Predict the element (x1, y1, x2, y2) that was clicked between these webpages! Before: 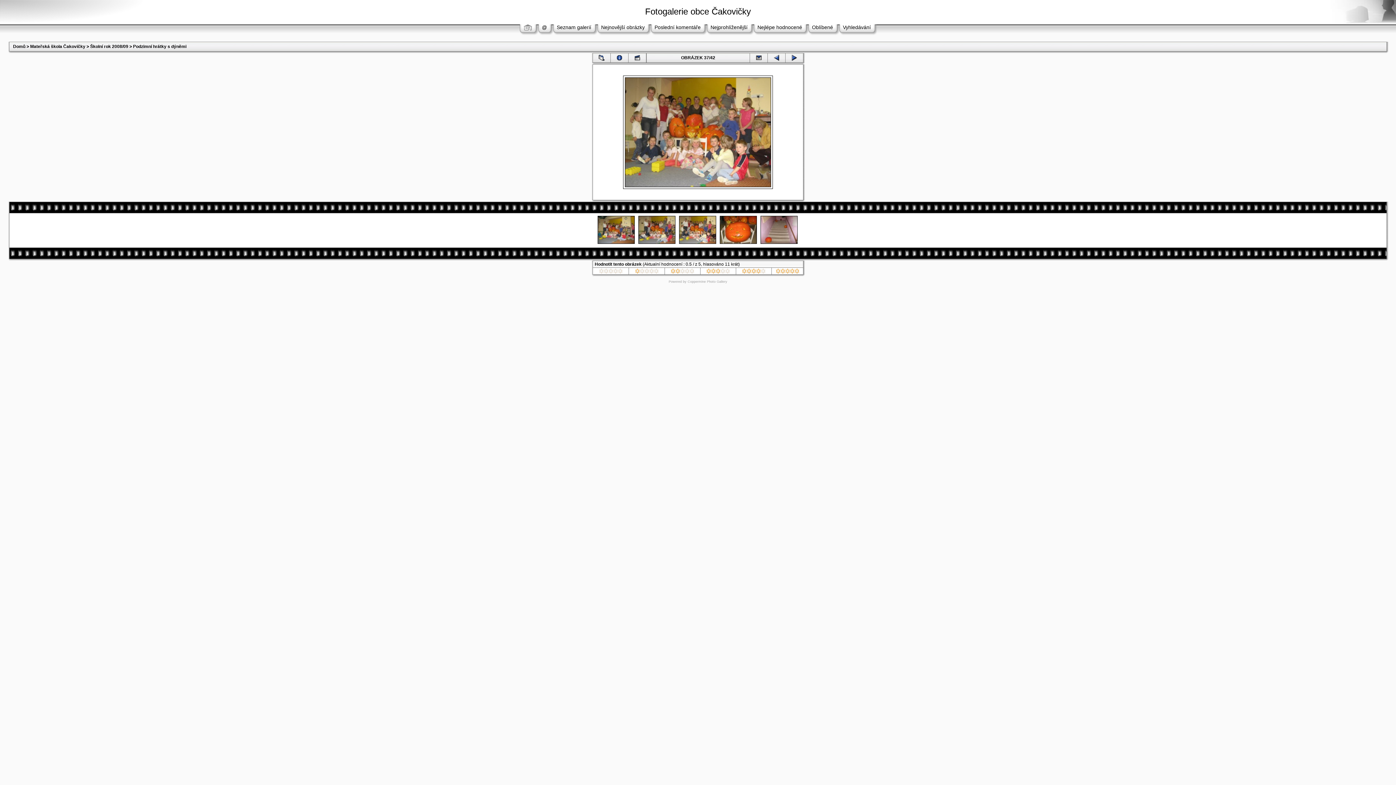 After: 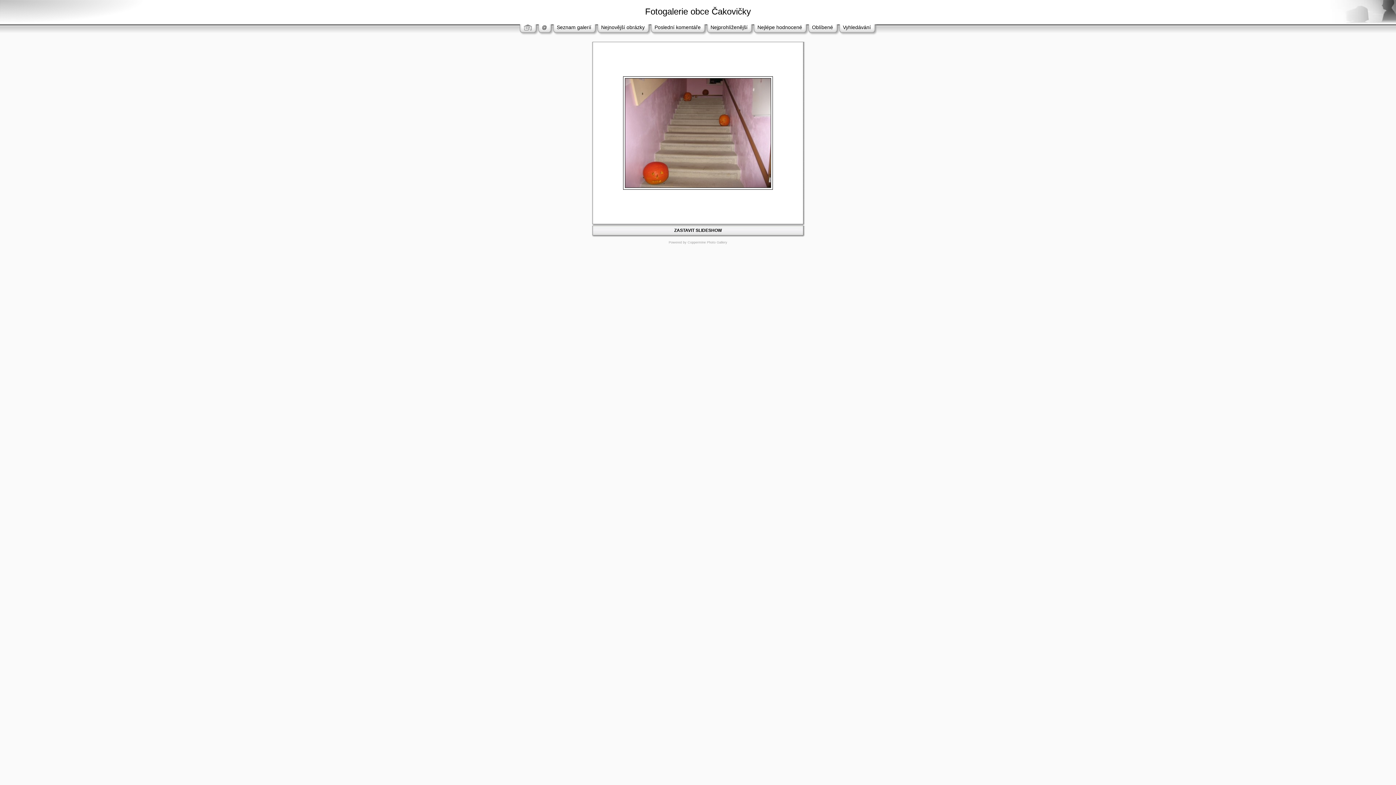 Action: bbox: (628, 53, 646, 62)